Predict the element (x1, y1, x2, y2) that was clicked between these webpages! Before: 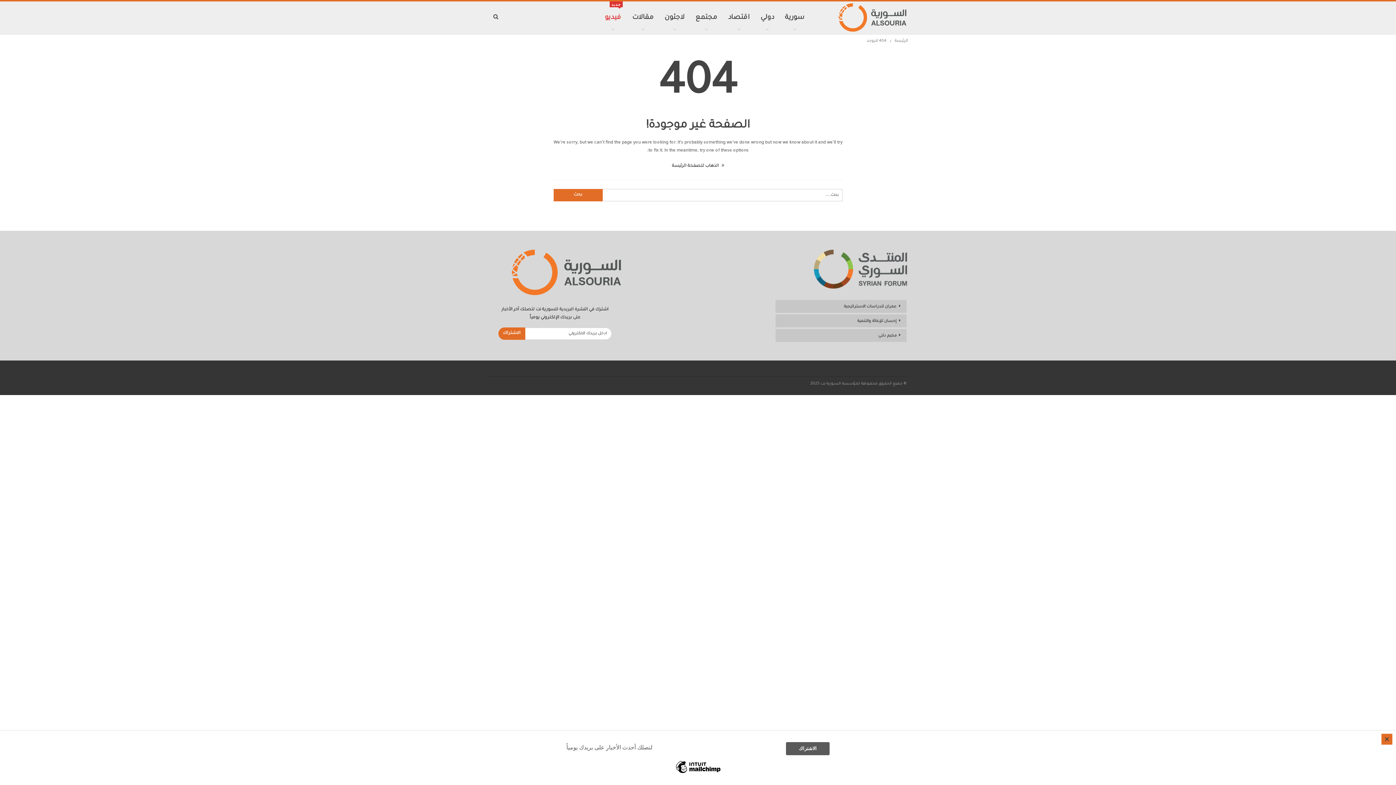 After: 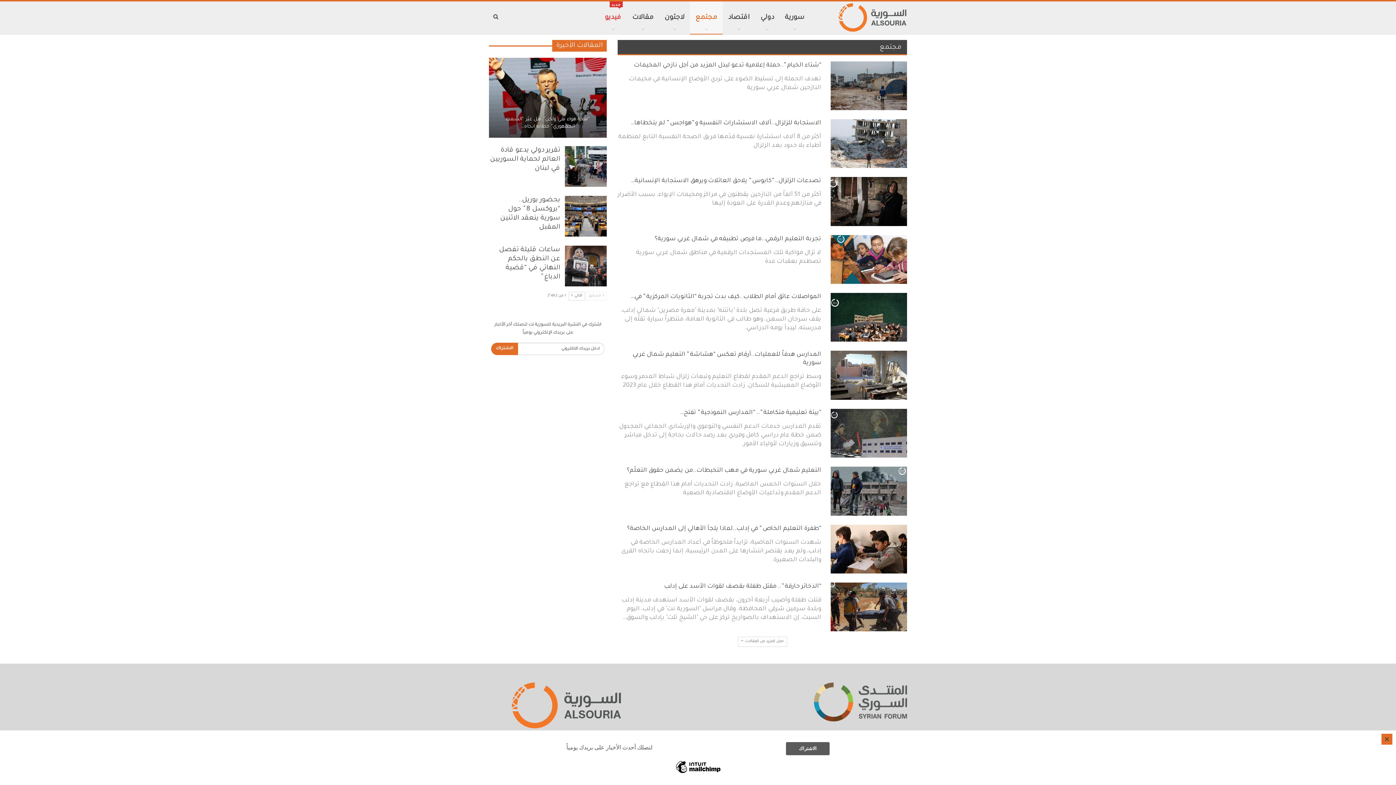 Action: bbox: (690, 1, 722, 34) label: مجتمع